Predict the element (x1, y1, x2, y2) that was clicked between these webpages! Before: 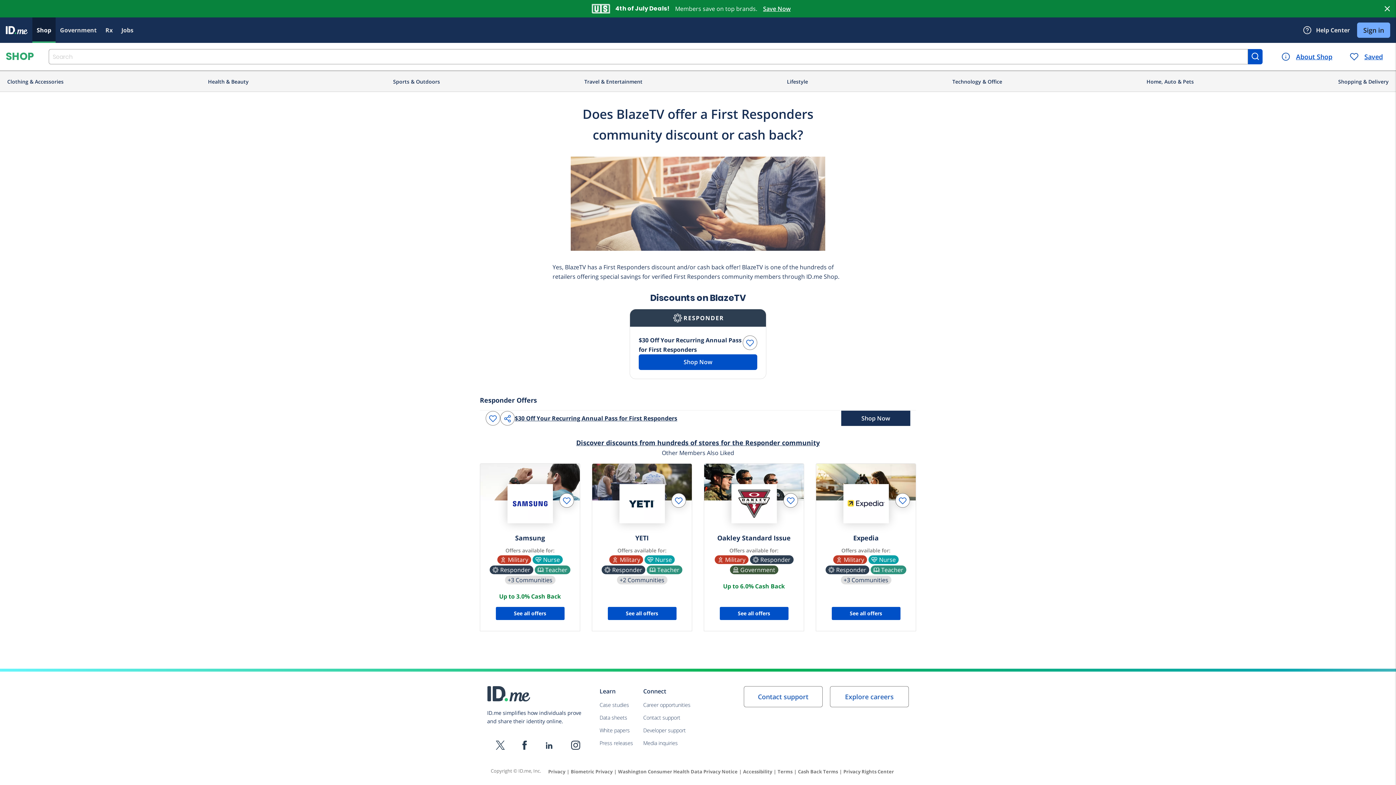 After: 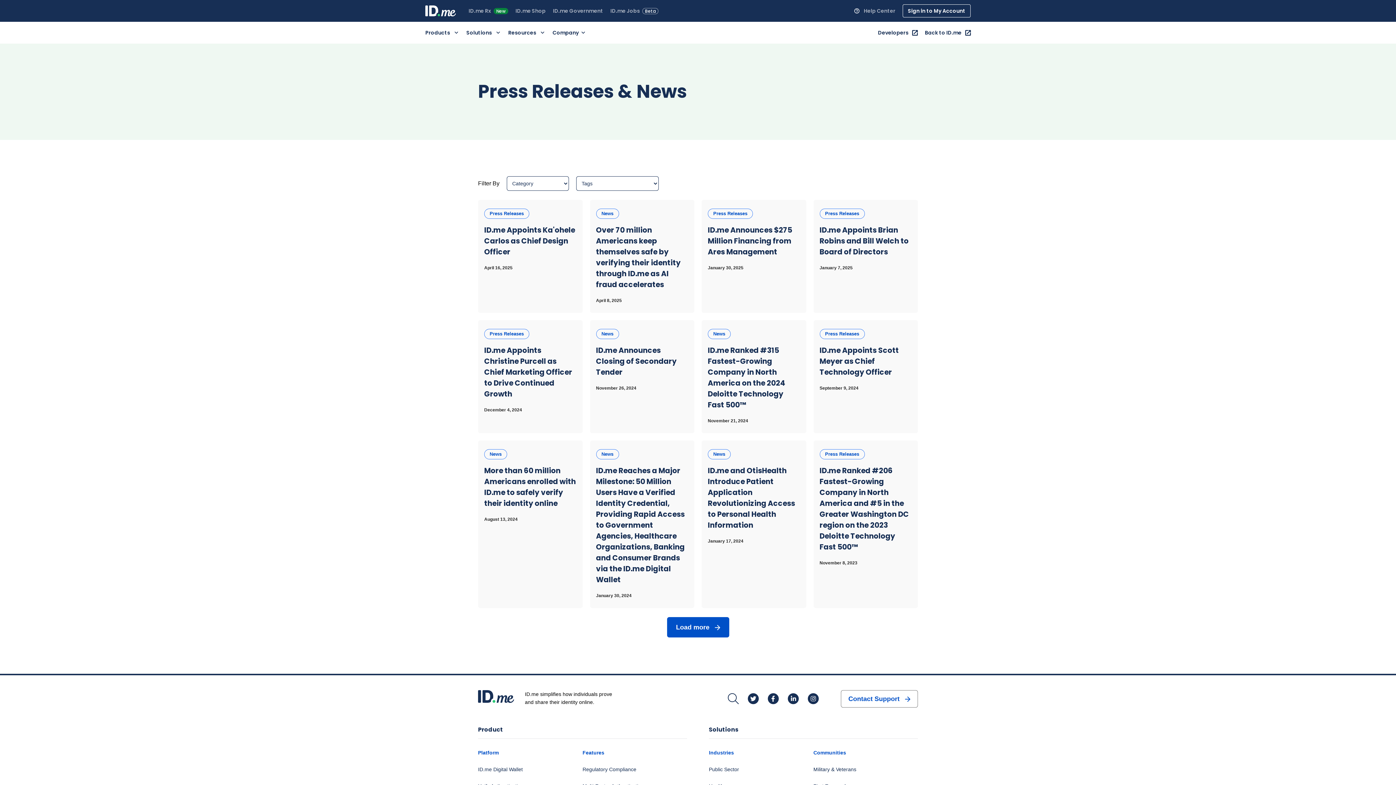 Action: label: Press releases bbox: (599, 739, 633, 747)